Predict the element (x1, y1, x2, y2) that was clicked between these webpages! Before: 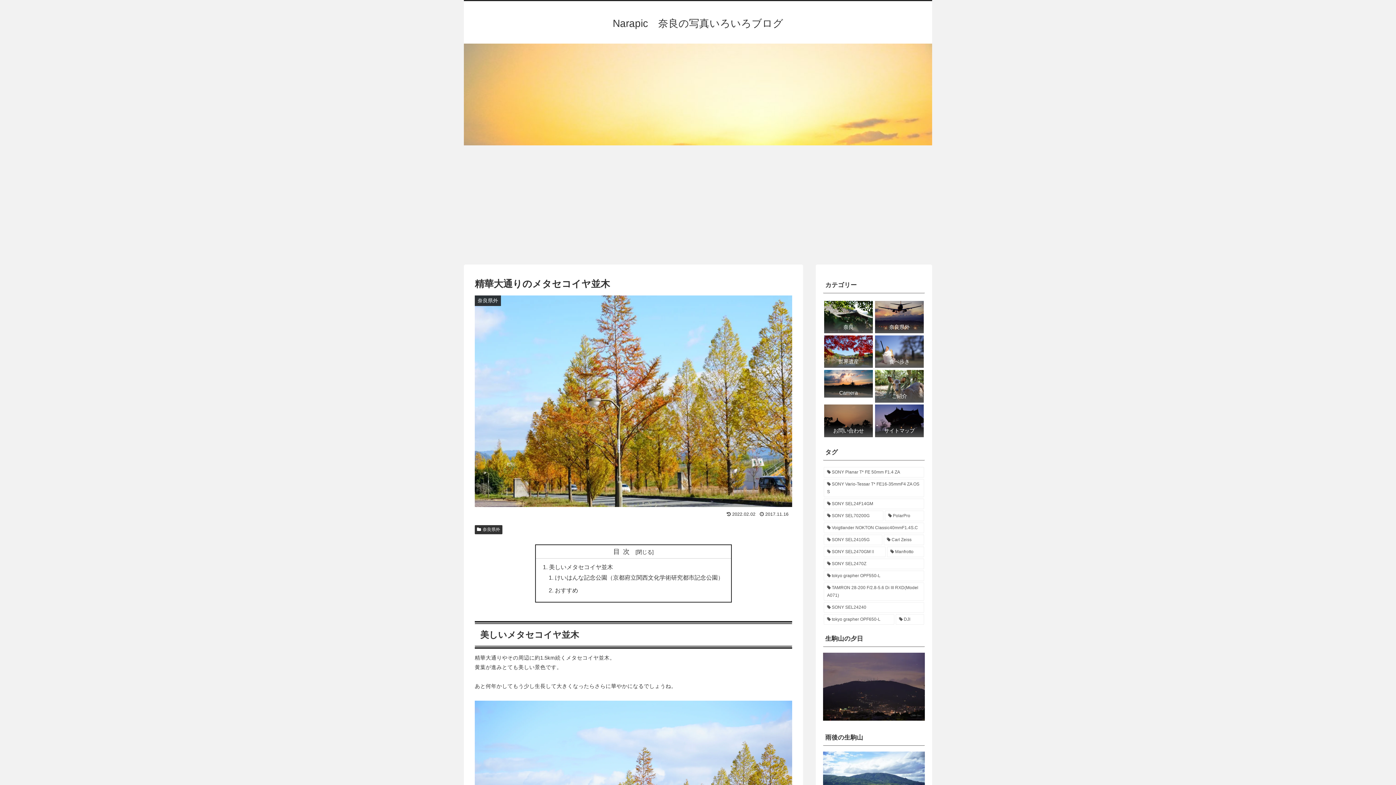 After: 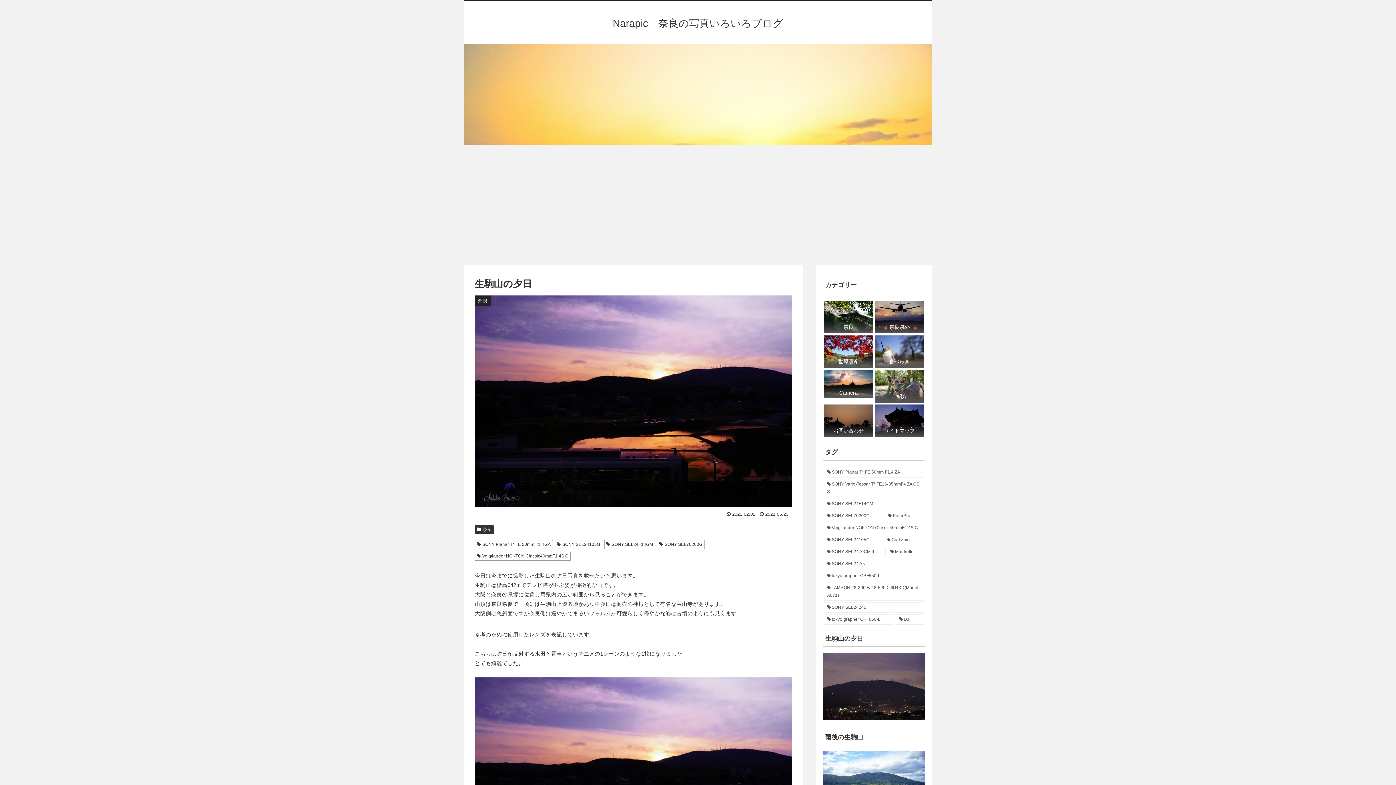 Action: bbox: (823, 715, 925, 722)